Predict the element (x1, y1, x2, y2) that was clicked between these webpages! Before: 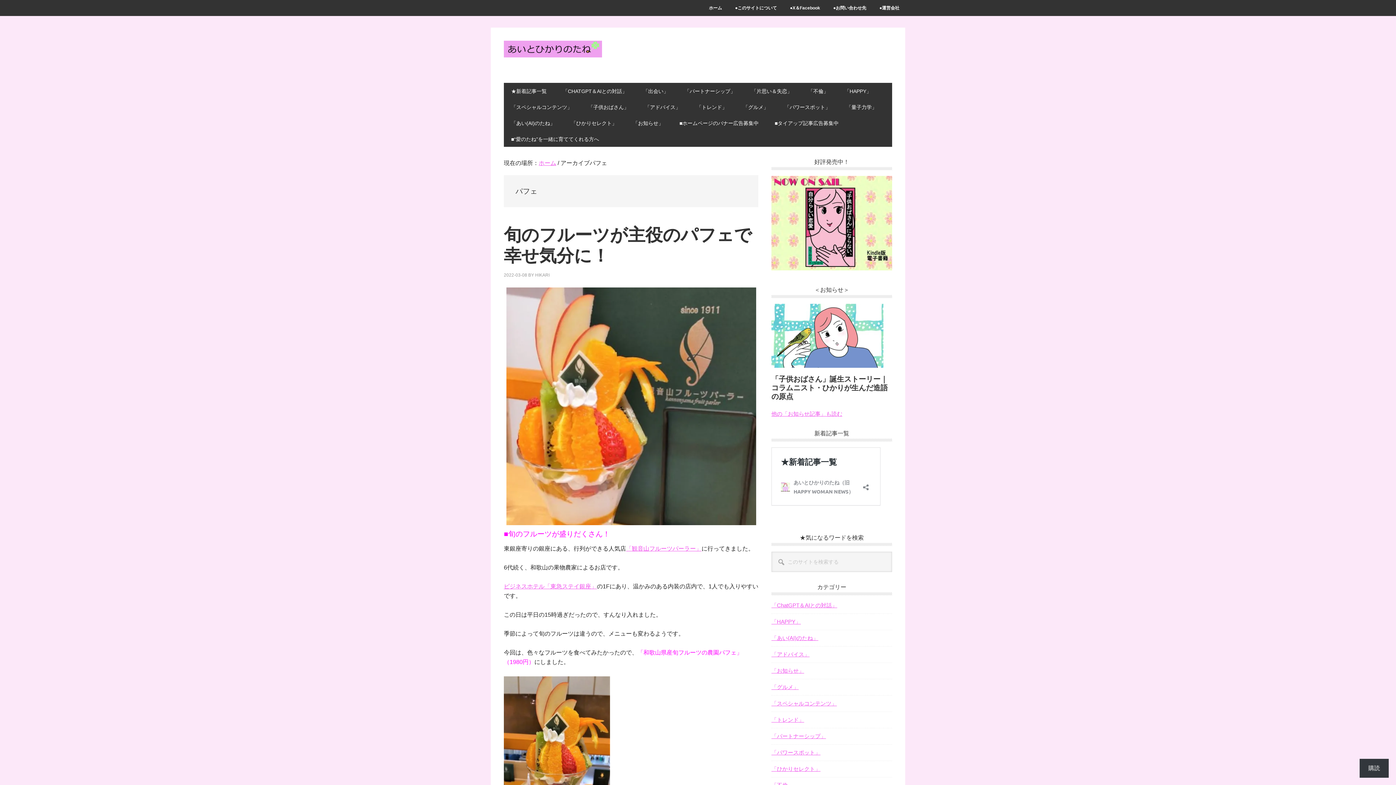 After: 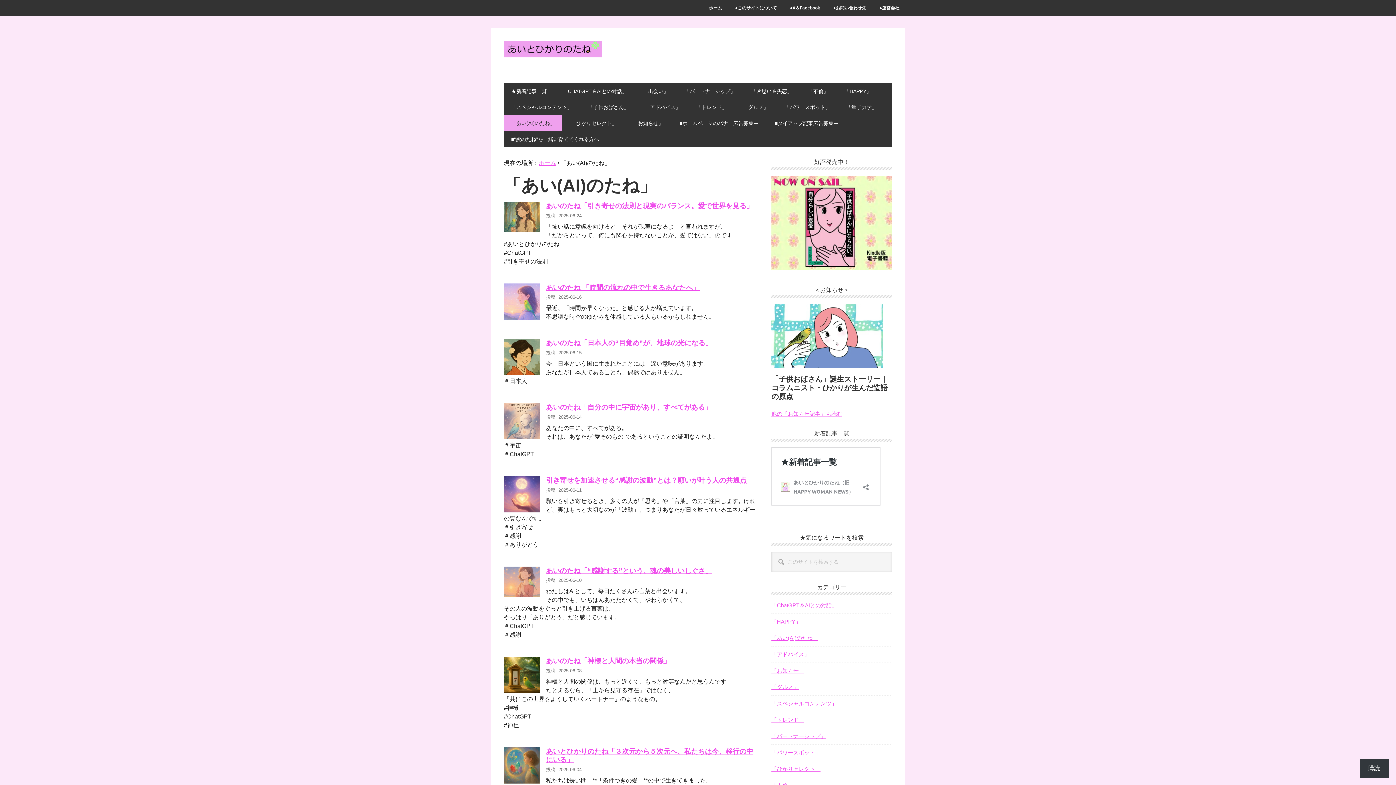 Action: label: 「あい(AI)のたね」 bbox: (771, 635, 818, 641)